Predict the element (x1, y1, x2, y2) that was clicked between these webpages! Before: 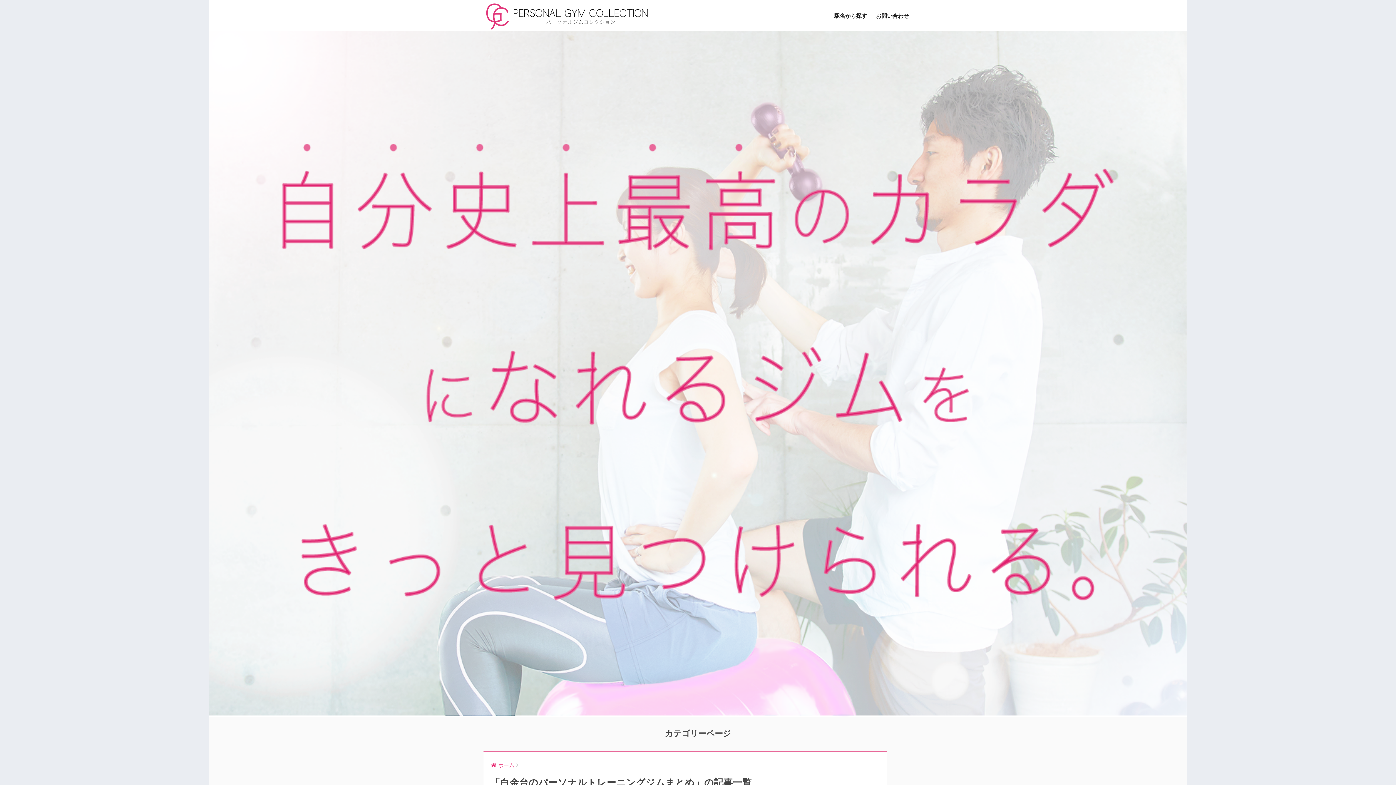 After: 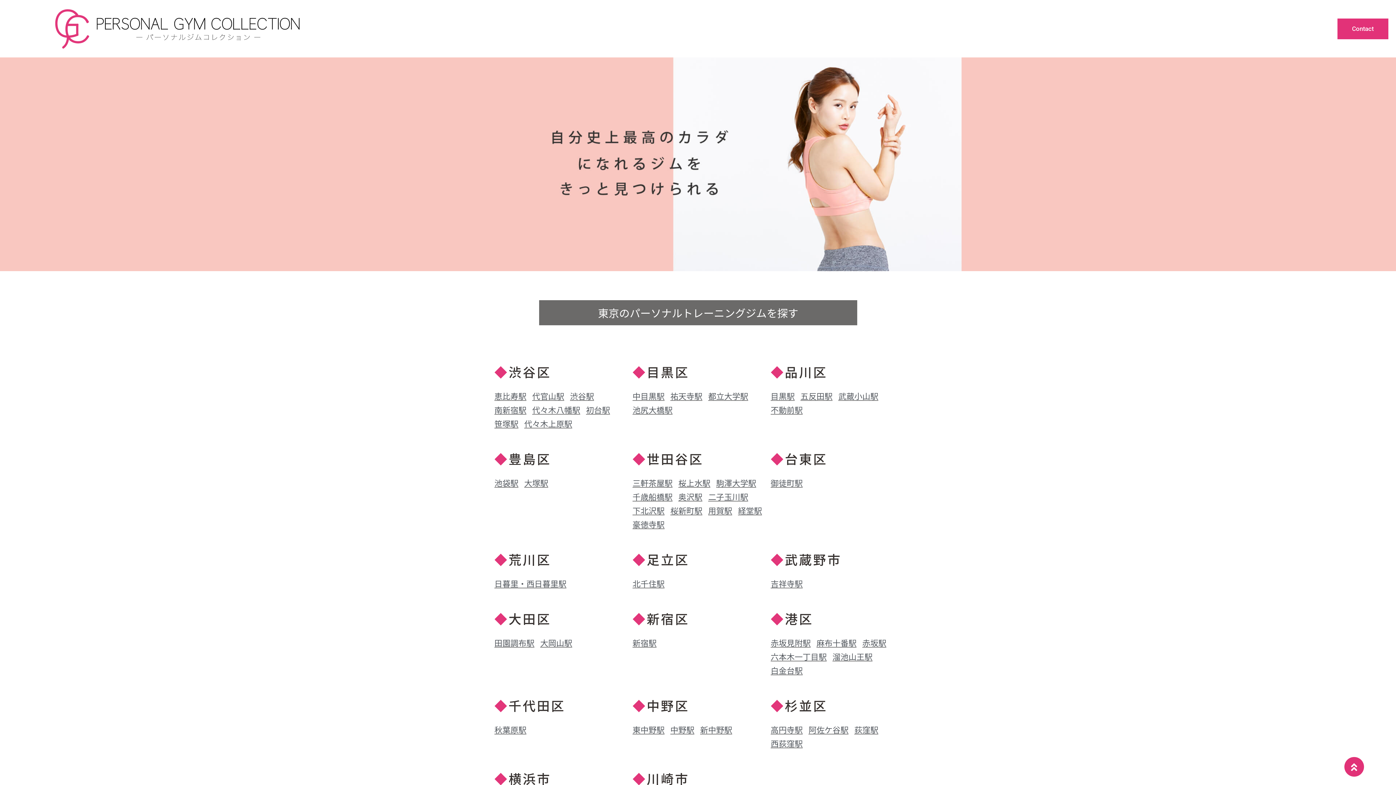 Action: bbox: (485, 5, 650, 16)